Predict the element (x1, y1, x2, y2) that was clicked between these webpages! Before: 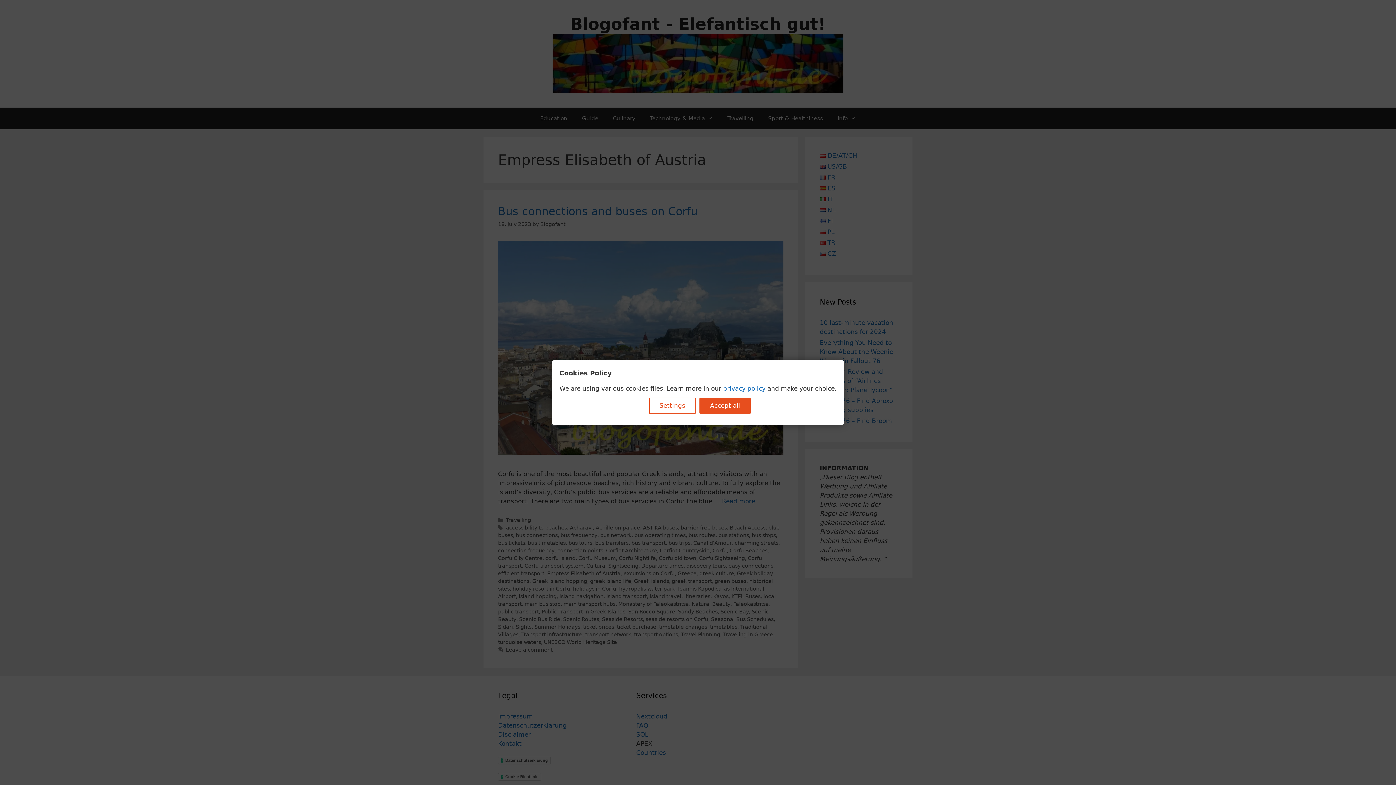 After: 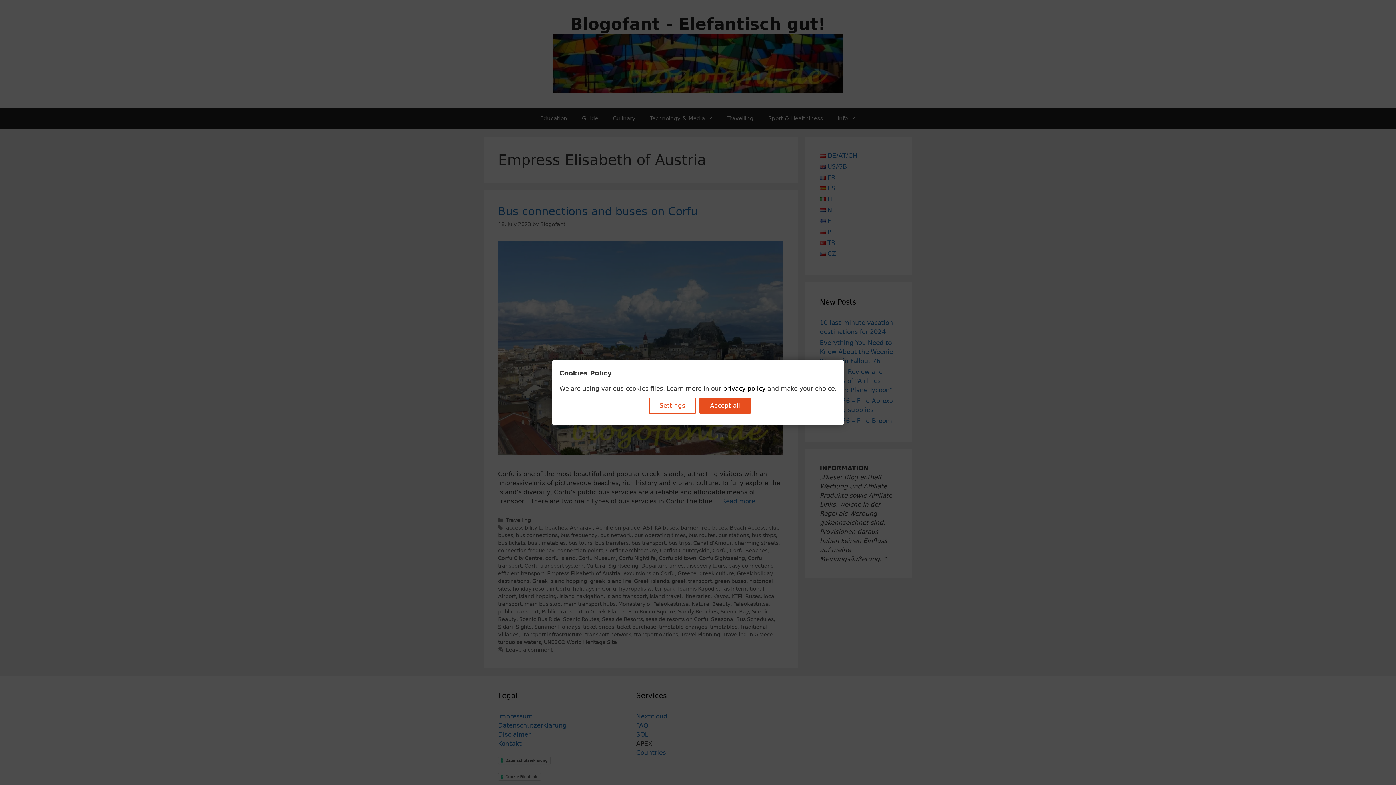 Action: bbox: (723, 385, 765, 392) label: privacy policy